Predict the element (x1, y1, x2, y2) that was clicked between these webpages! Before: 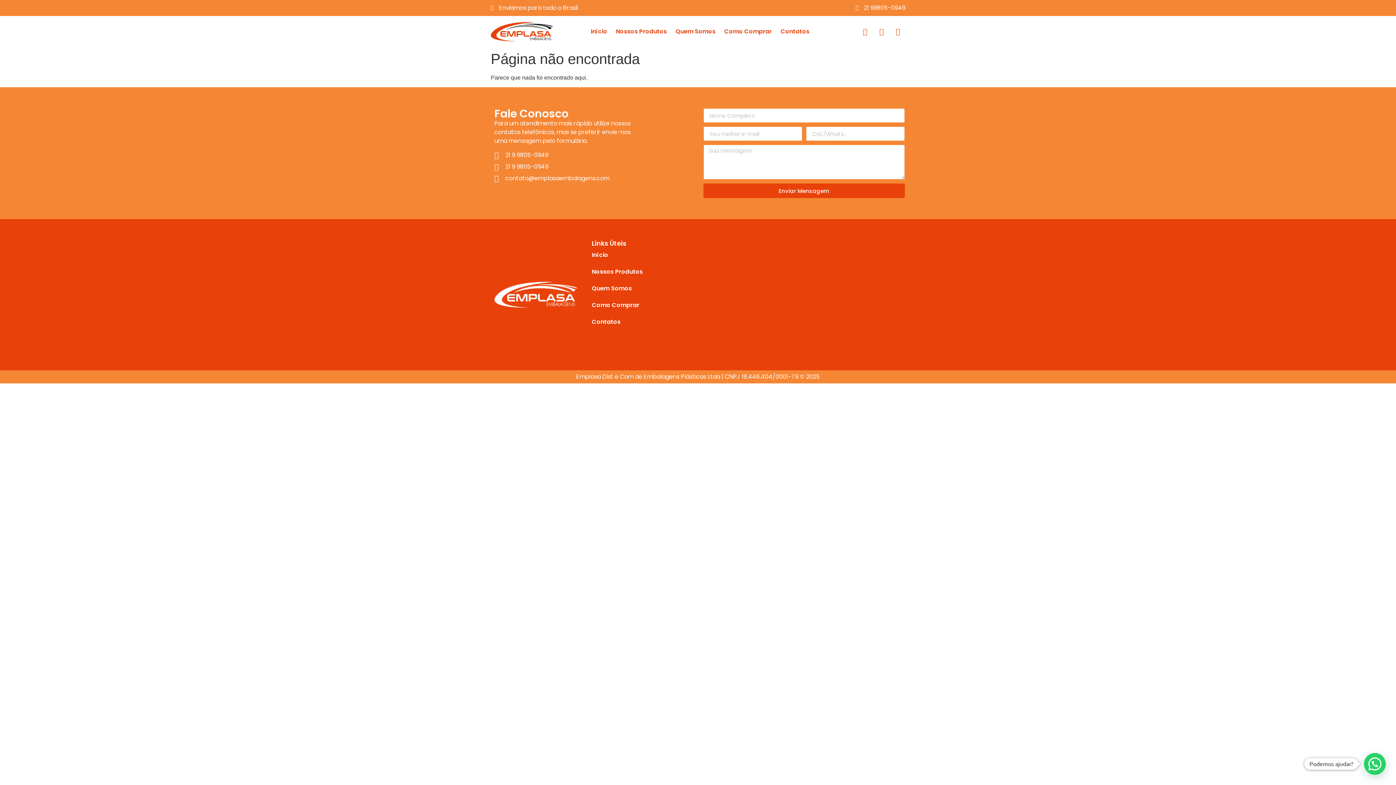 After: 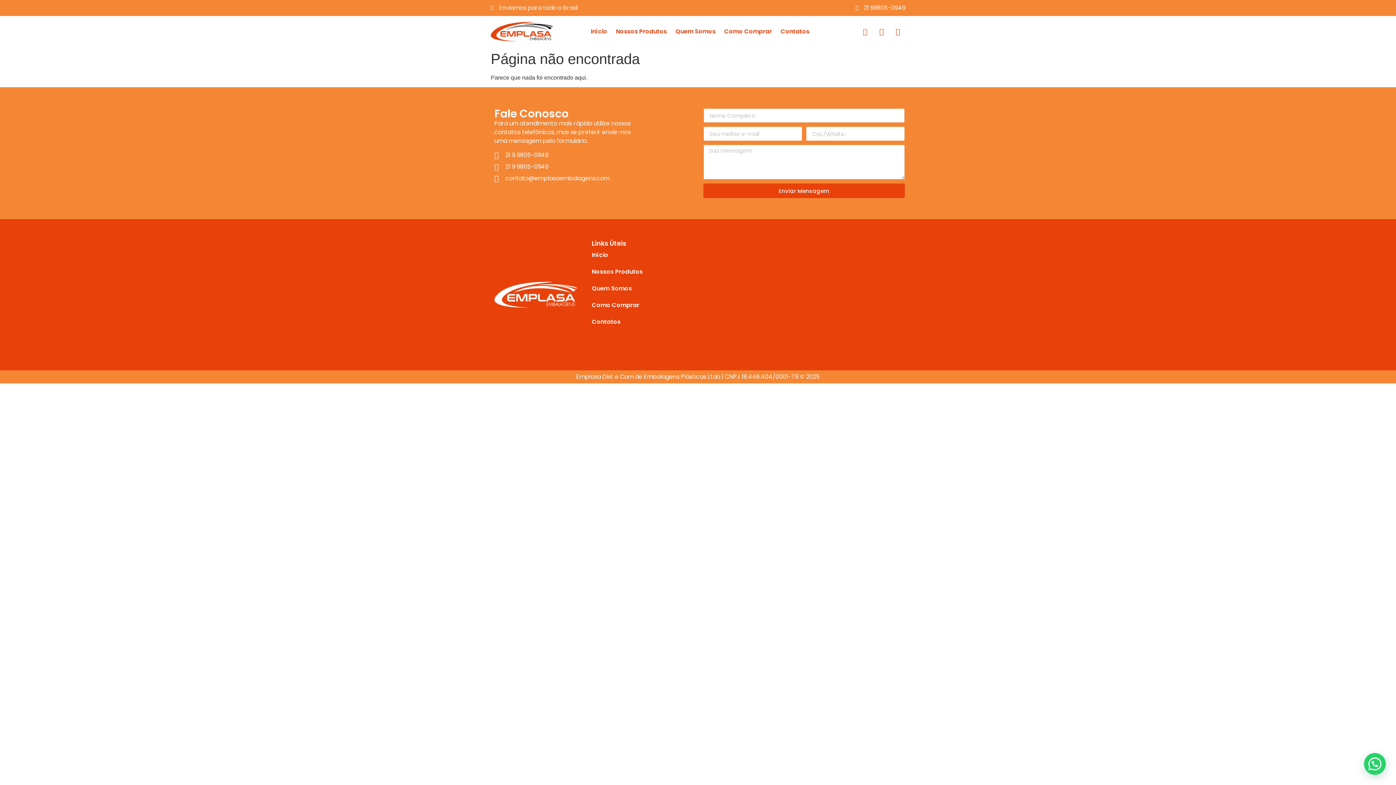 Action: bbox: (703, 183, 905, 198) label: Enviar Mensagem